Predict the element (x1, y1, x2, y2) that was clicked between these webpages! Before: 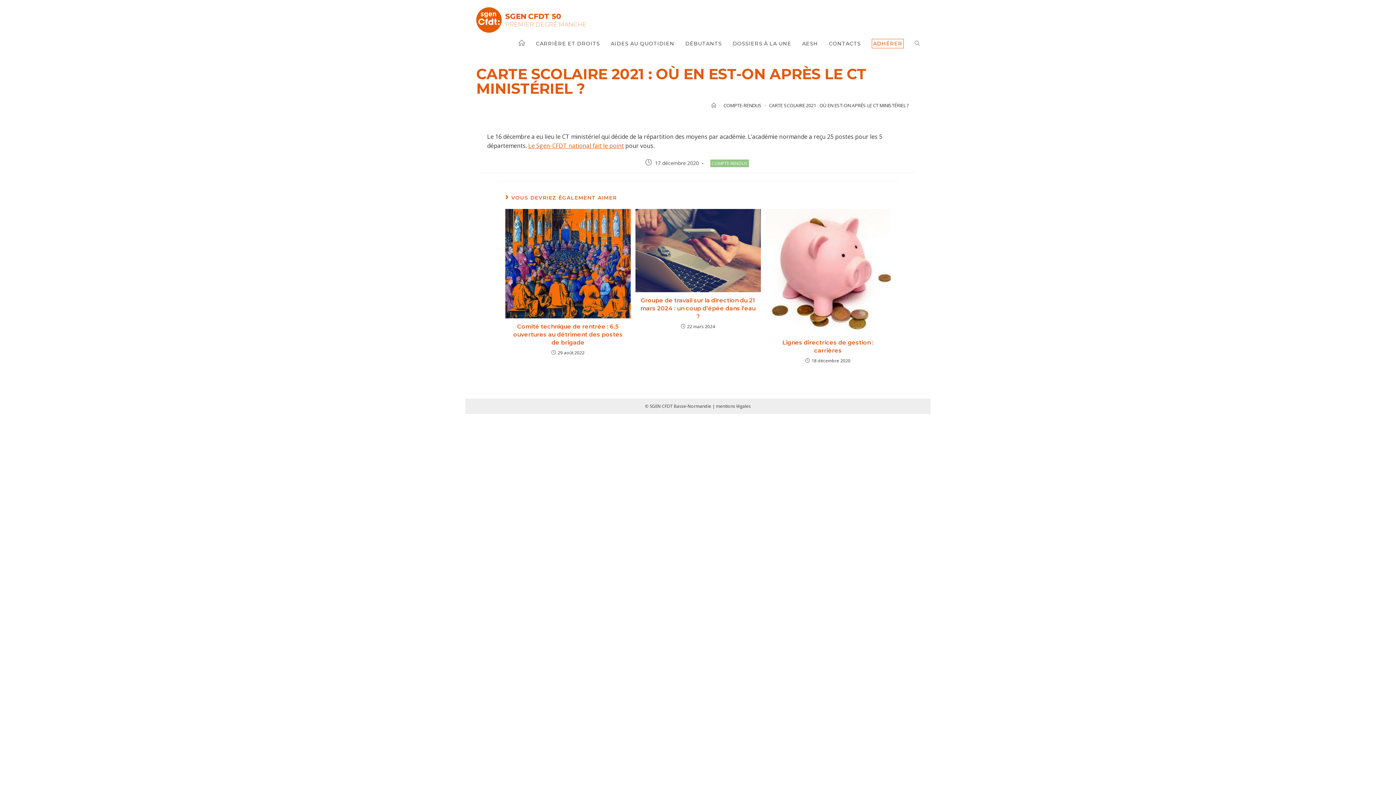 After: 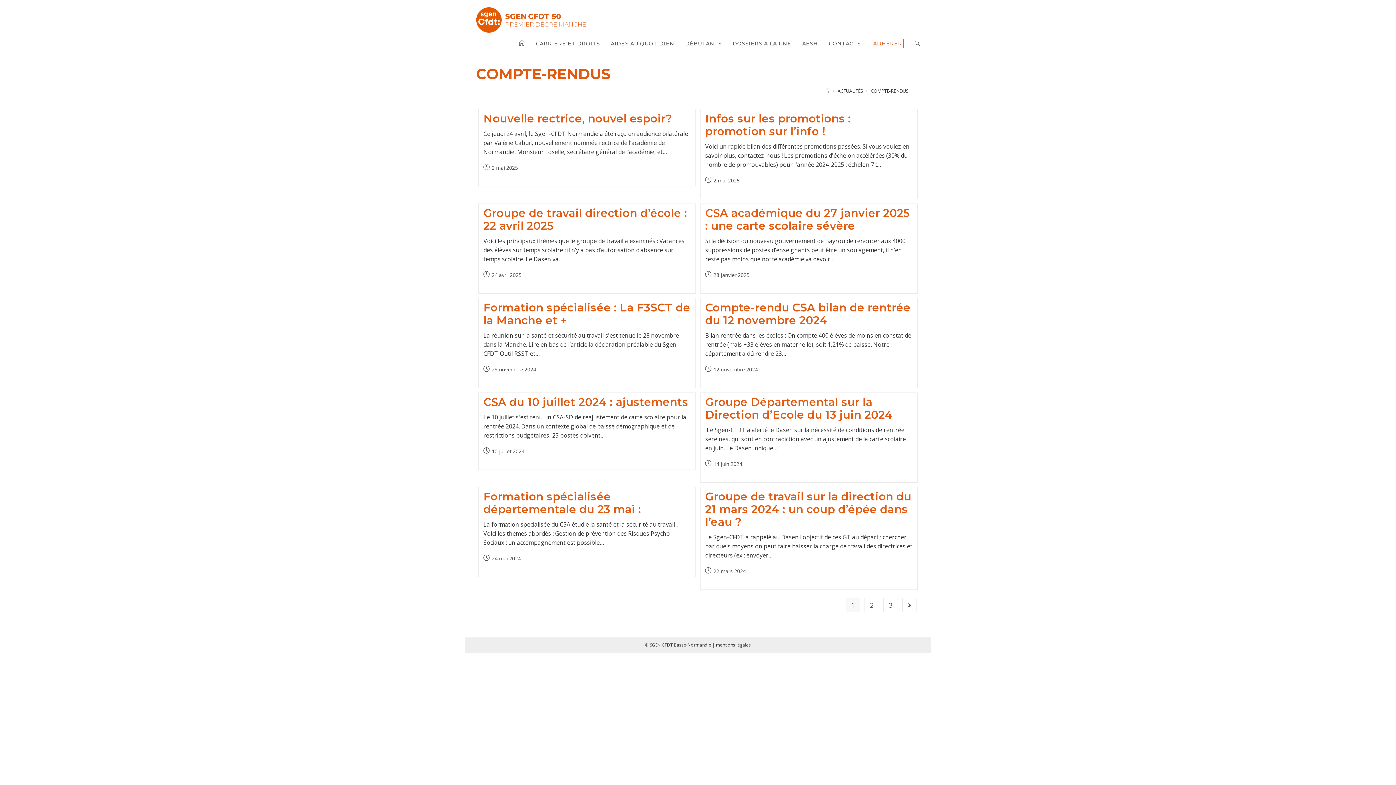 Action: label: COMPTE-RENDUS bbox: (710, 159, 748, 167)